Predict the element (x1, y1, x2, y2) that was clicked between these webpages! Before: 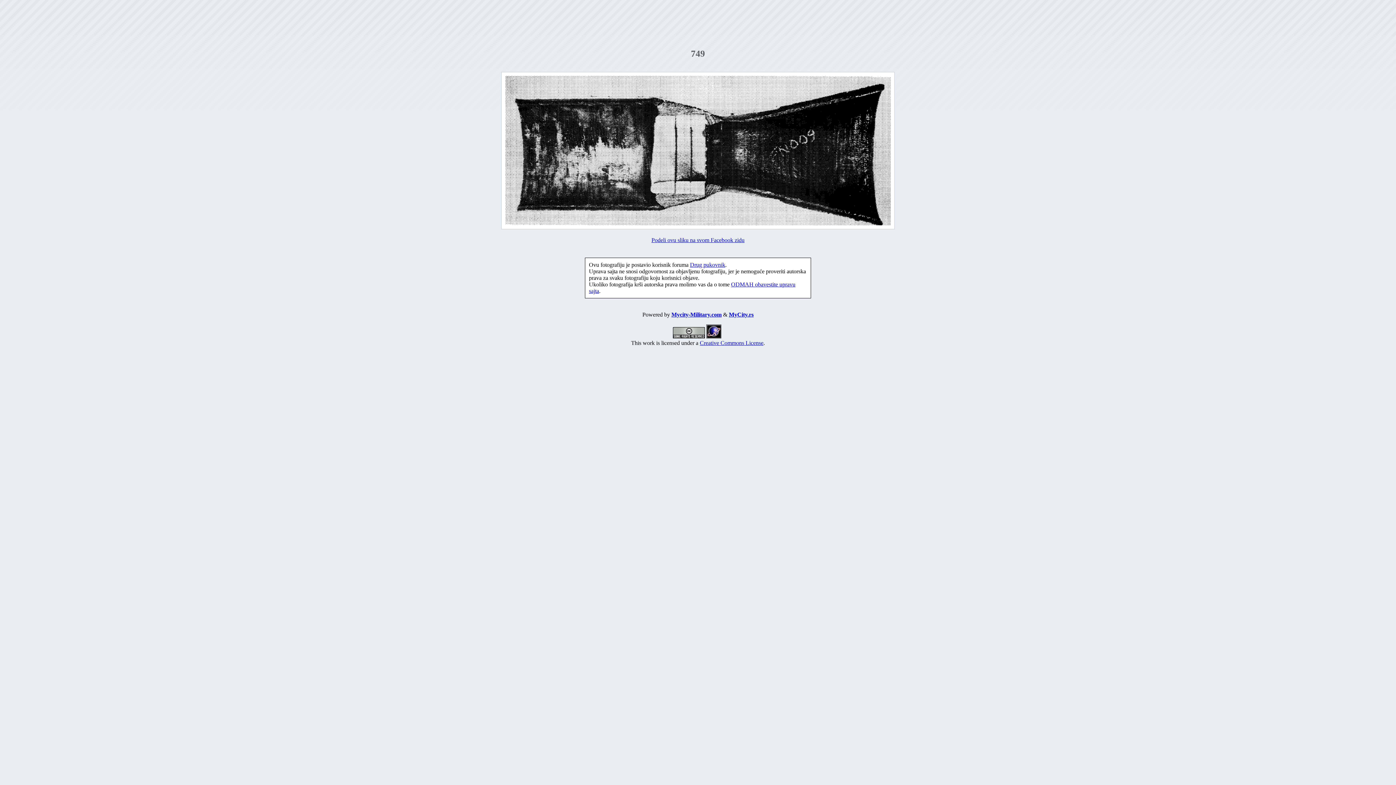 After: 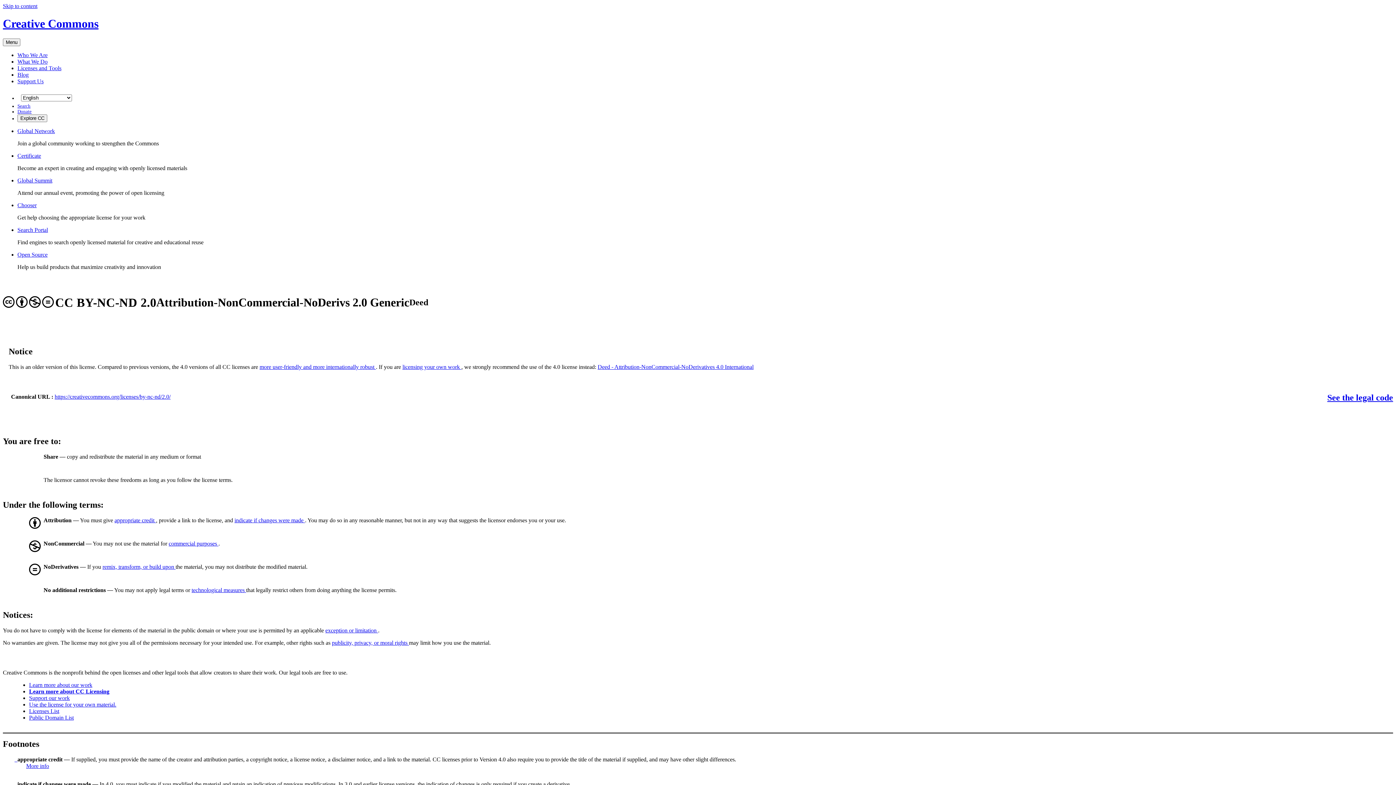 Action: bbox: (700, 340, 763, 346) label: Creative Commons License